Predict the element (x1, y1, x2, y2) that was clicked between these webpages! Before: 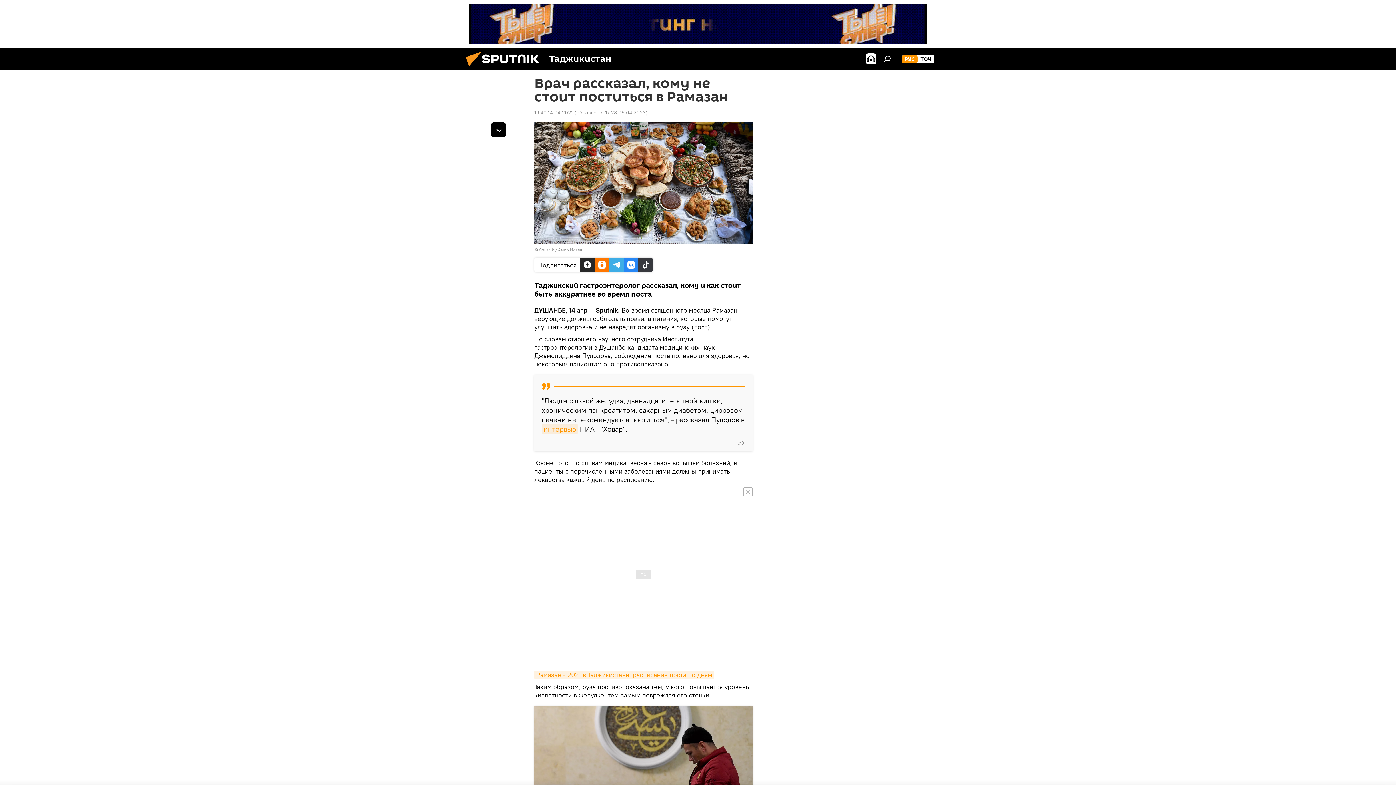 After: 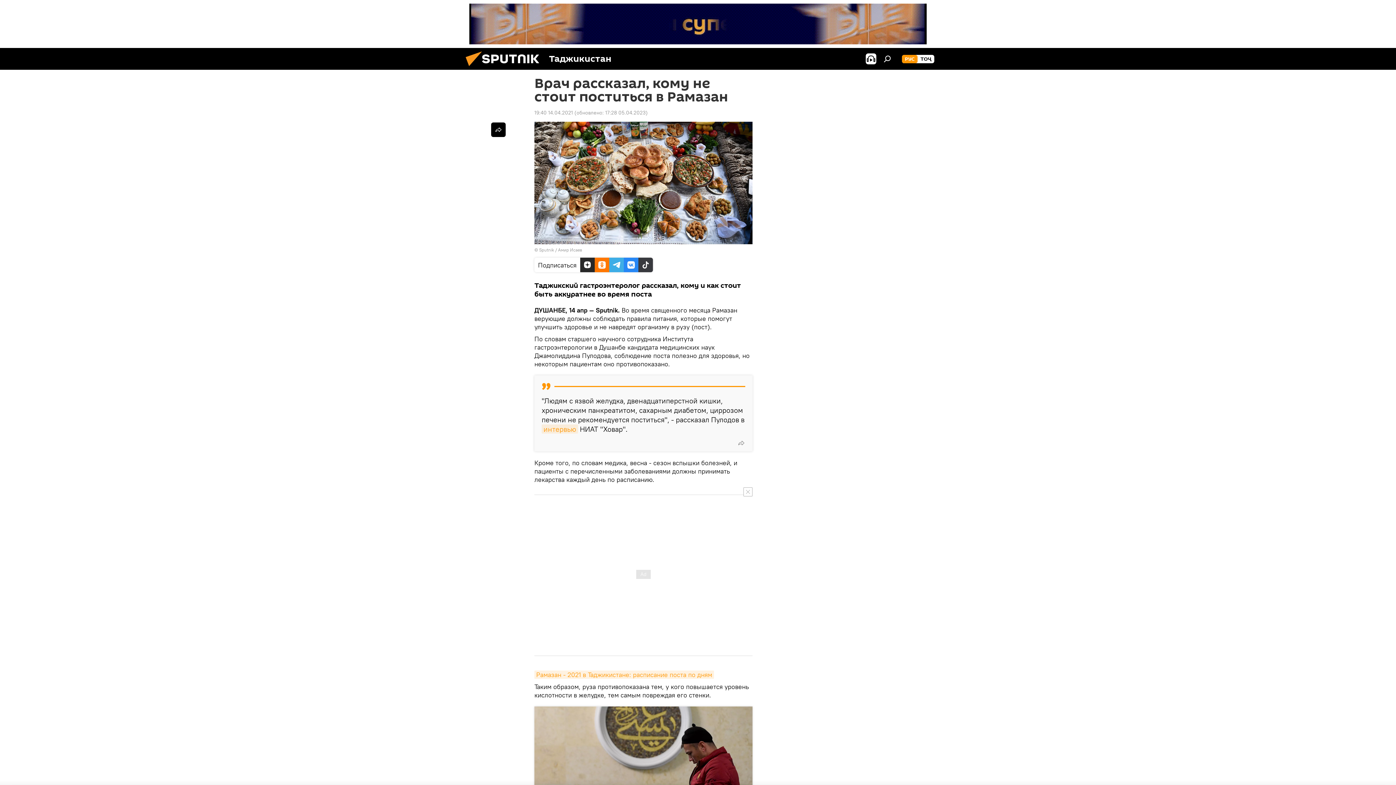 Action: bbox: (469, 3, 926, 44)